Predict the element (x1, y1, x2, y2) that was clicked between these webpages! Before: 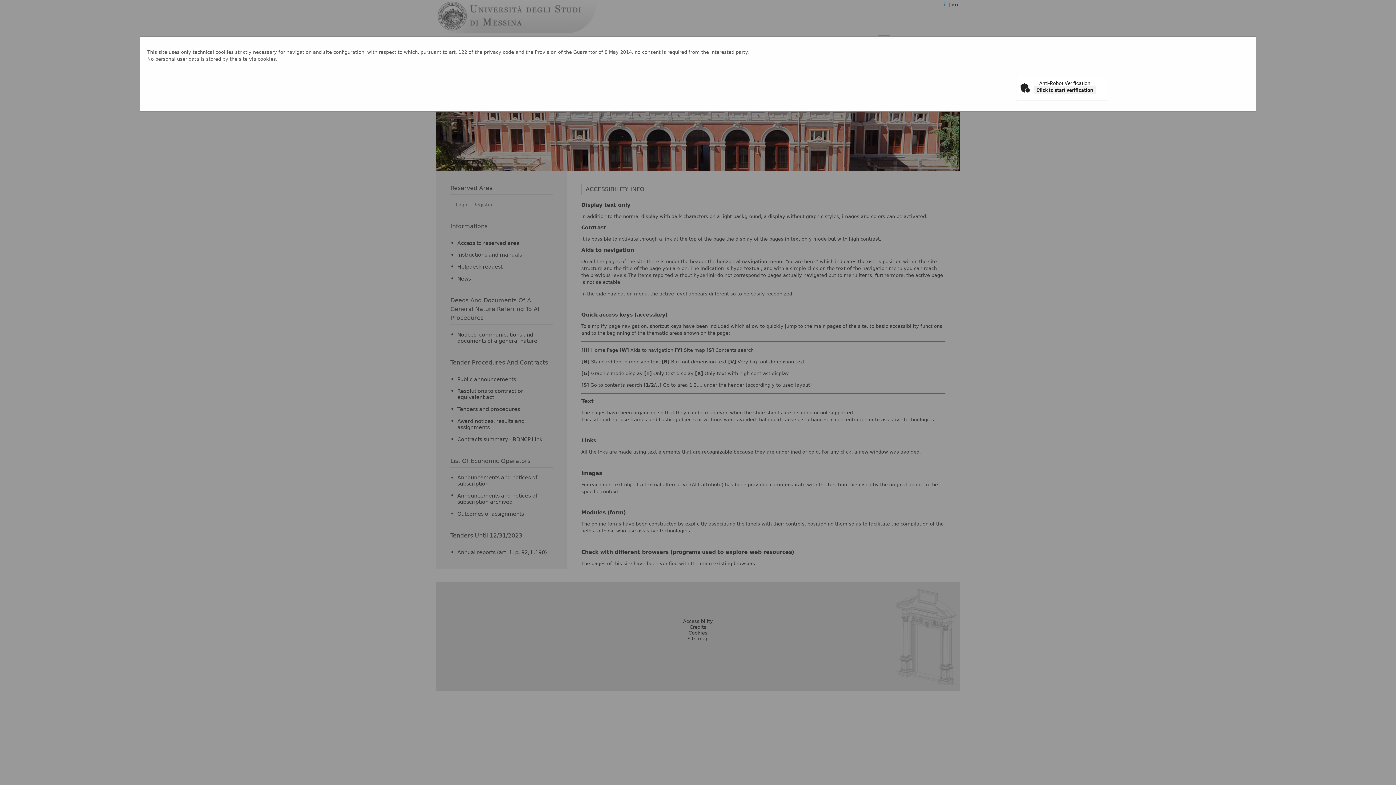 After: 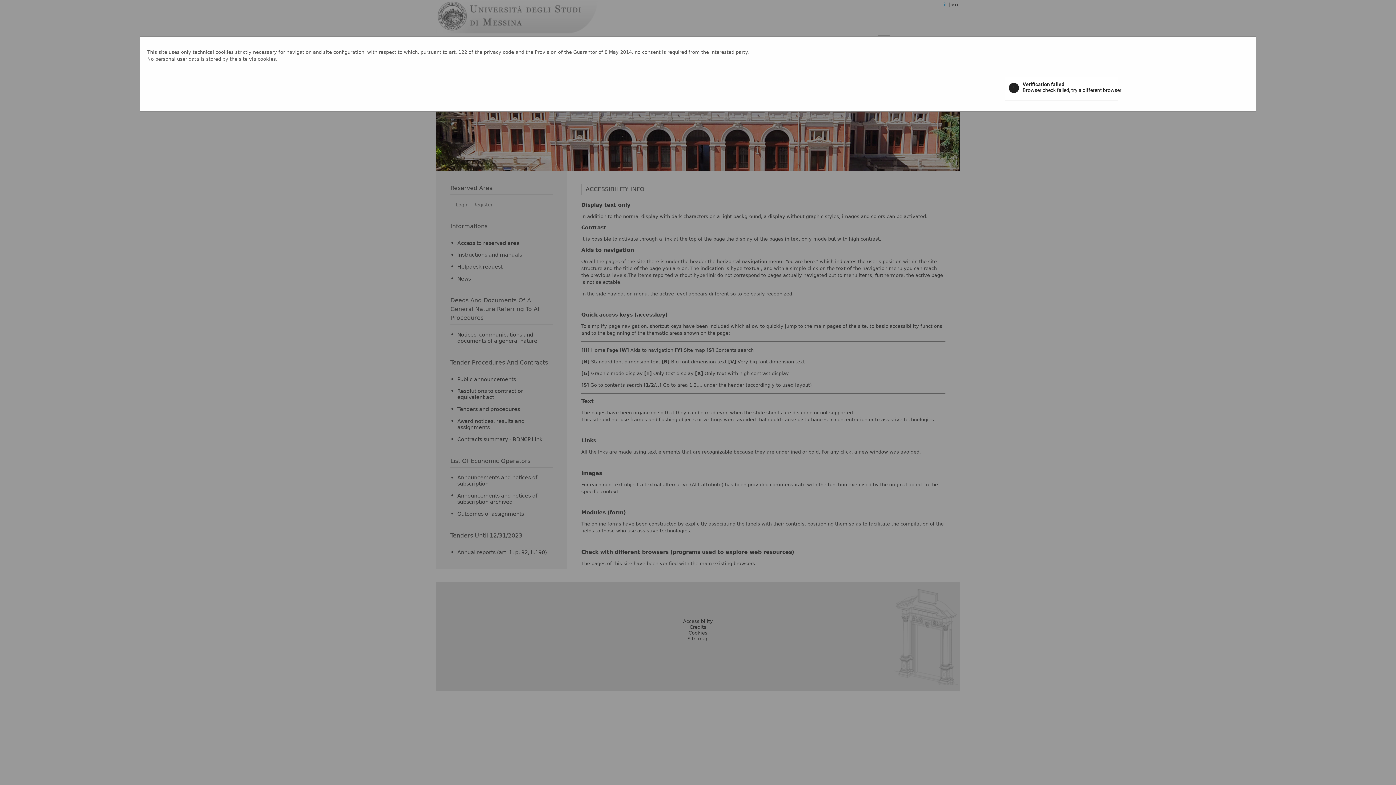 Action: label: Click to start verification bbox: (1034, 86, 1096, 94)